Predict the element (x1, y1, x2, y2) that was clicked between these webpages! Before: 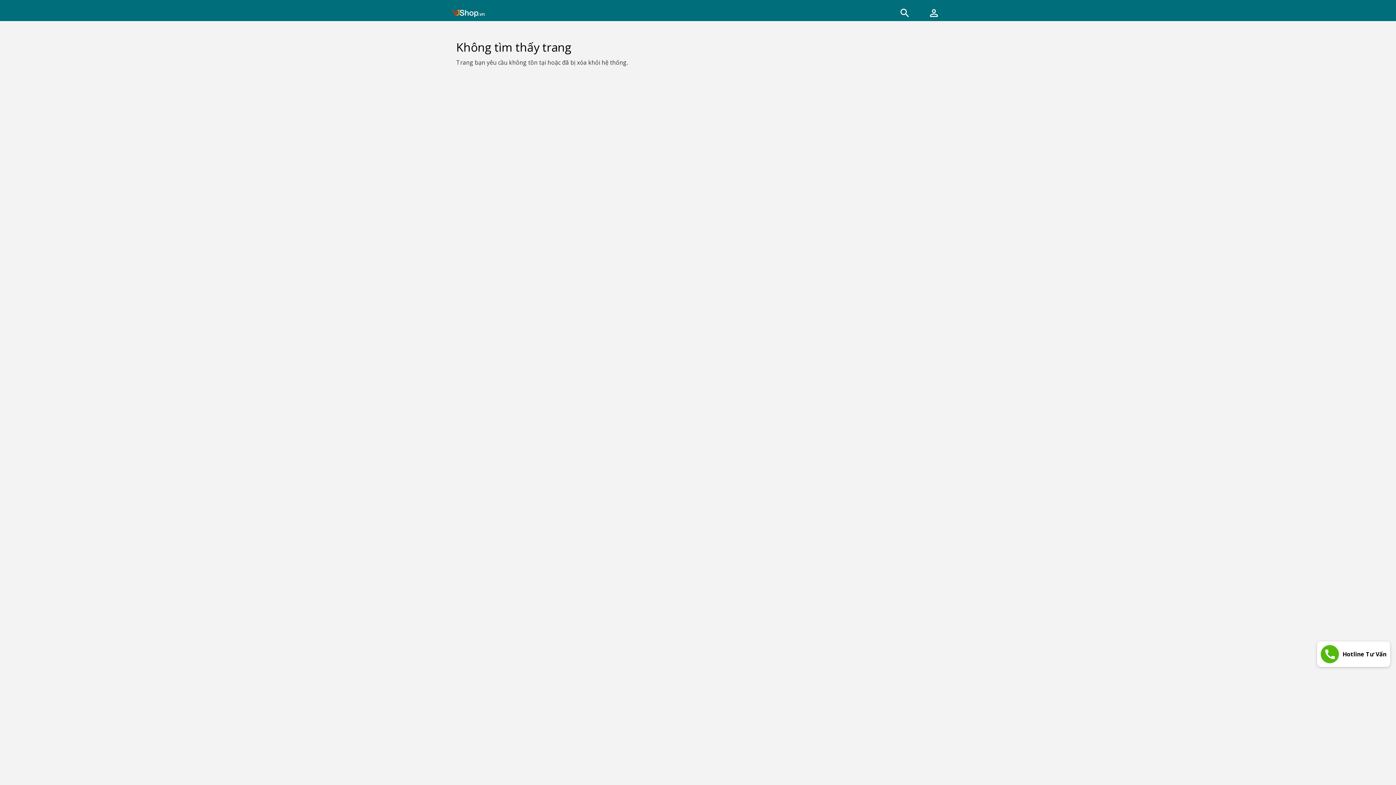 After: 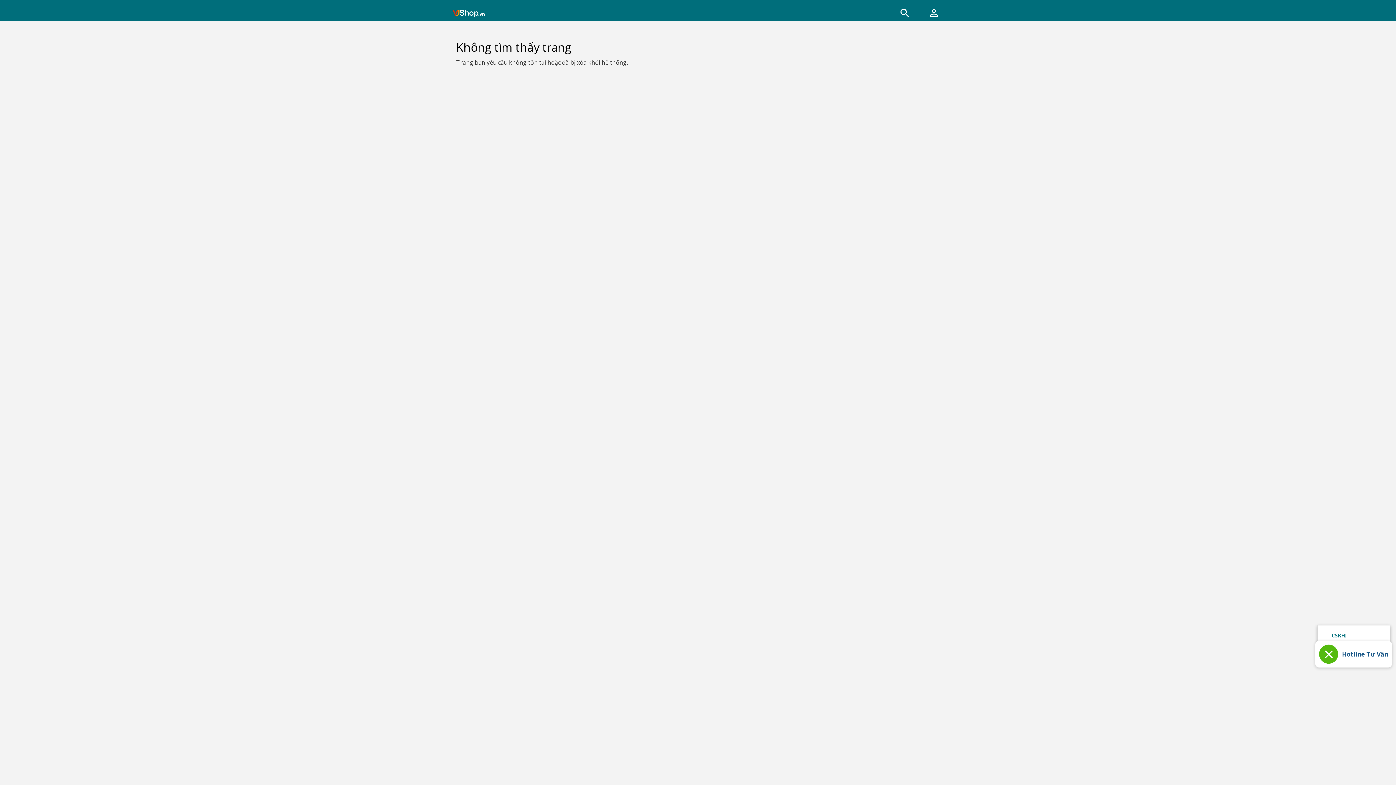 Action: label: Hotline Tư Vấn bbox: (1317, 641, 1390, 667)